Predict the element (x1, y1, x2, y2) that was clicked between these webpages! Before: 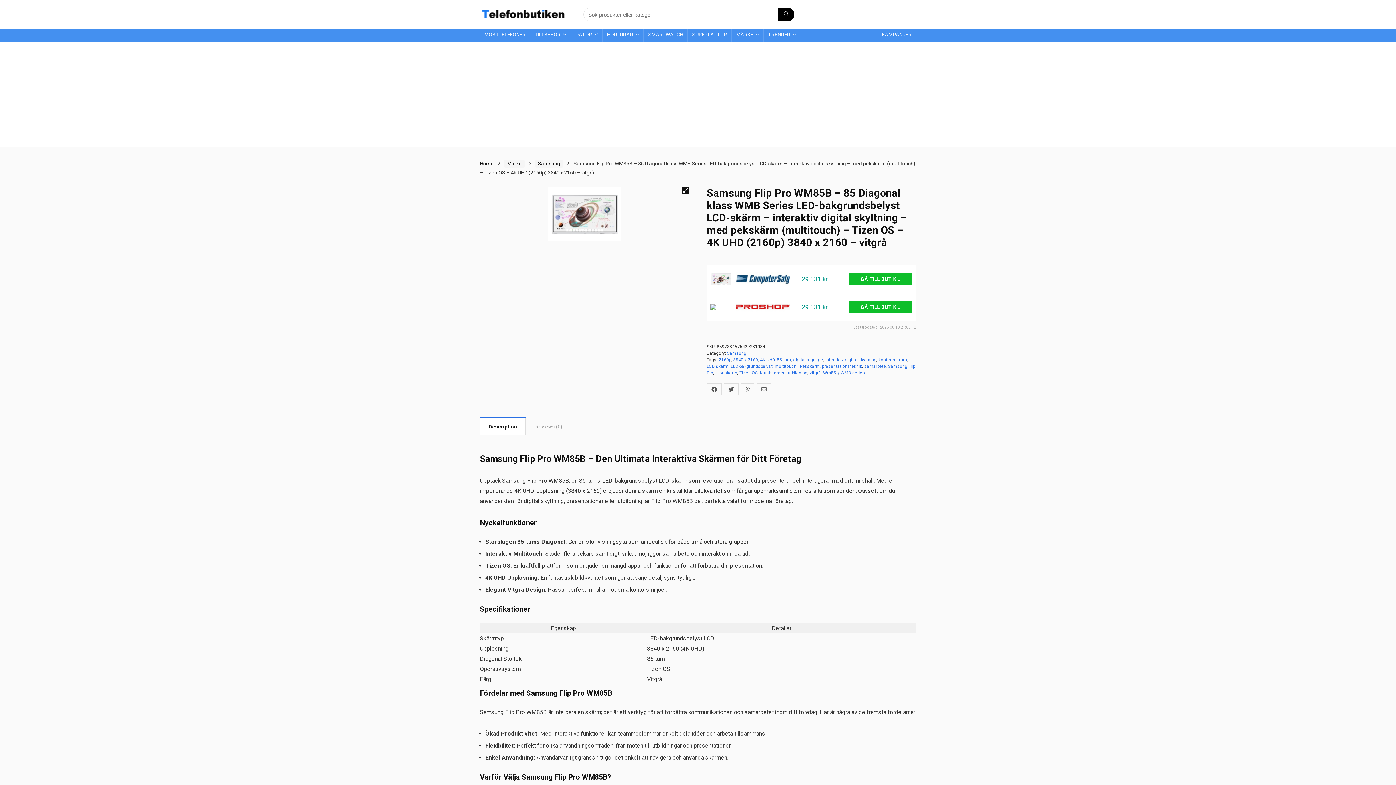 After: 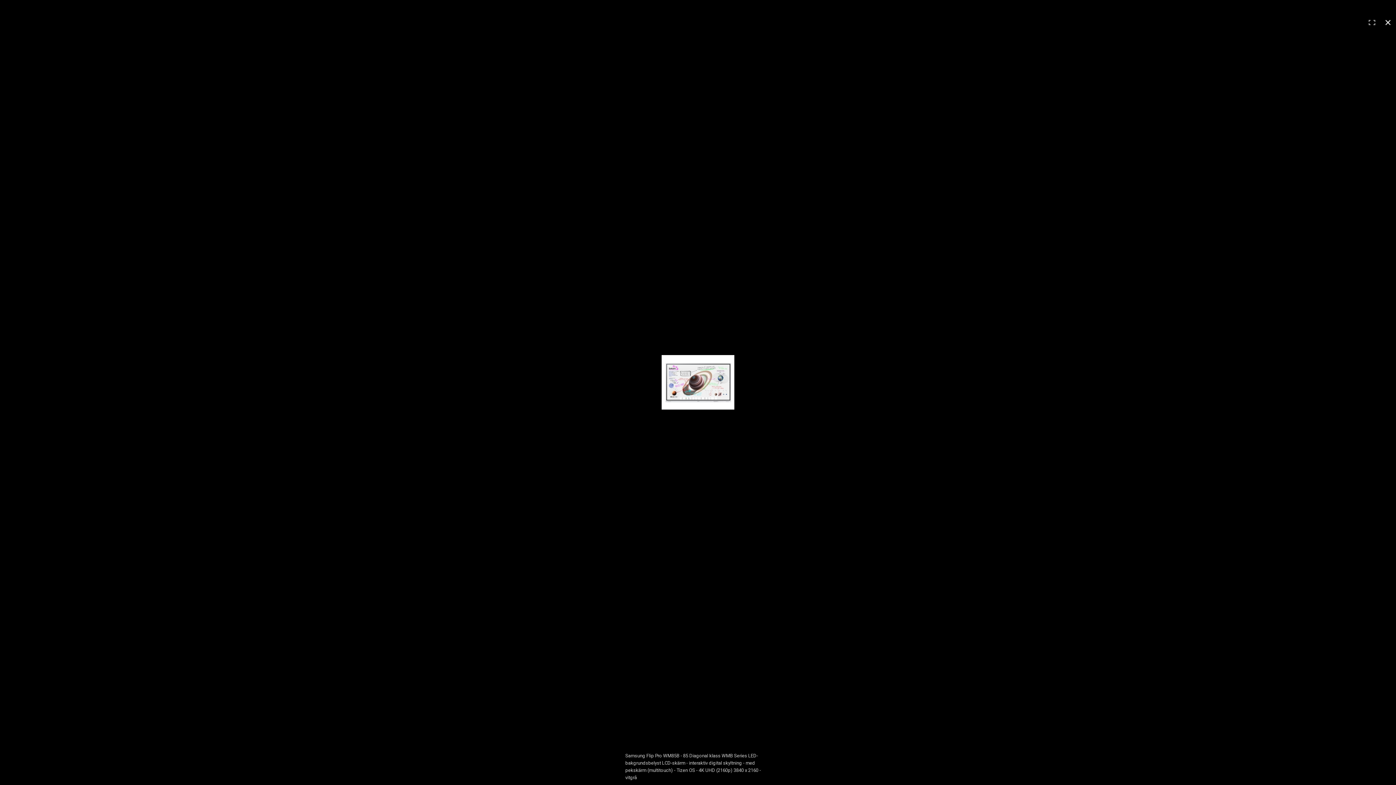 Action: bbox: (480, 186, 689, 241)